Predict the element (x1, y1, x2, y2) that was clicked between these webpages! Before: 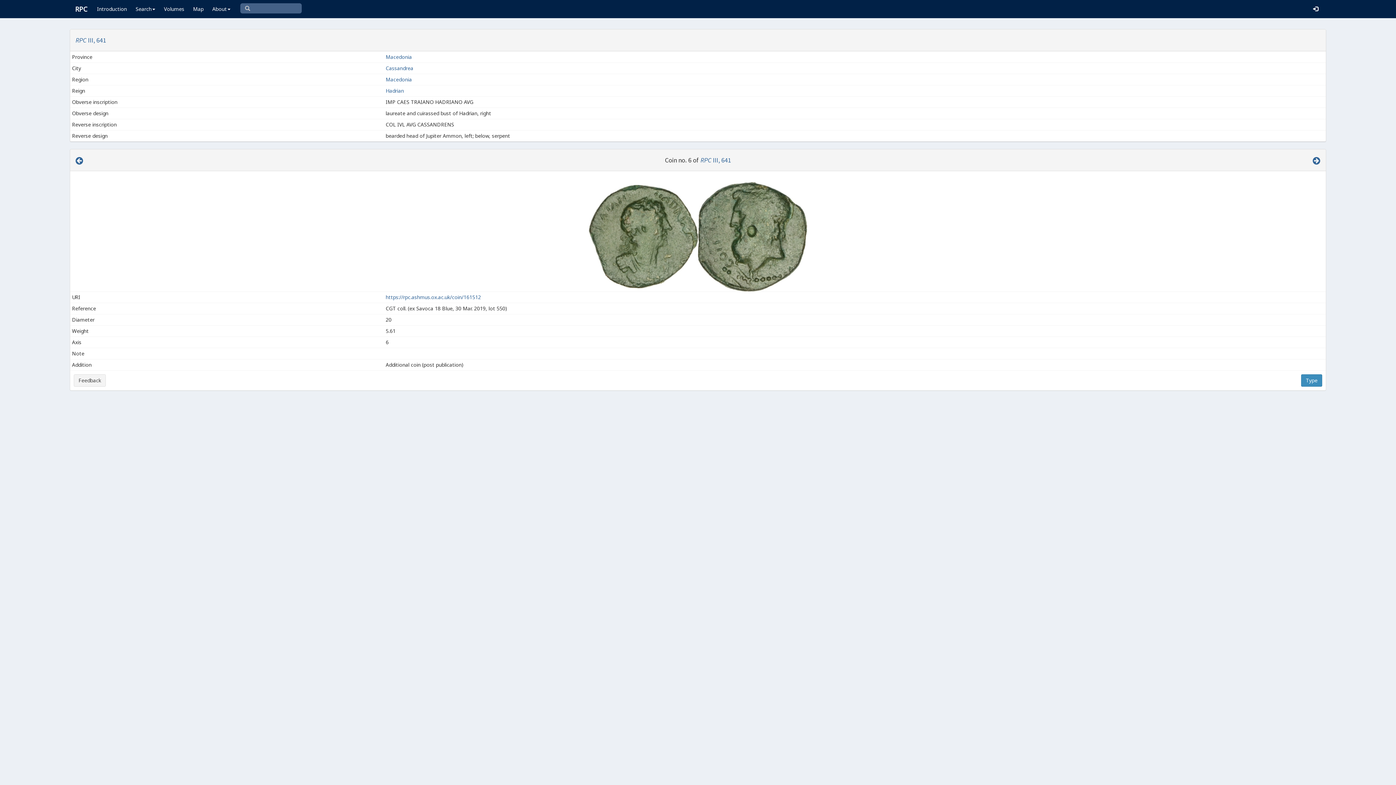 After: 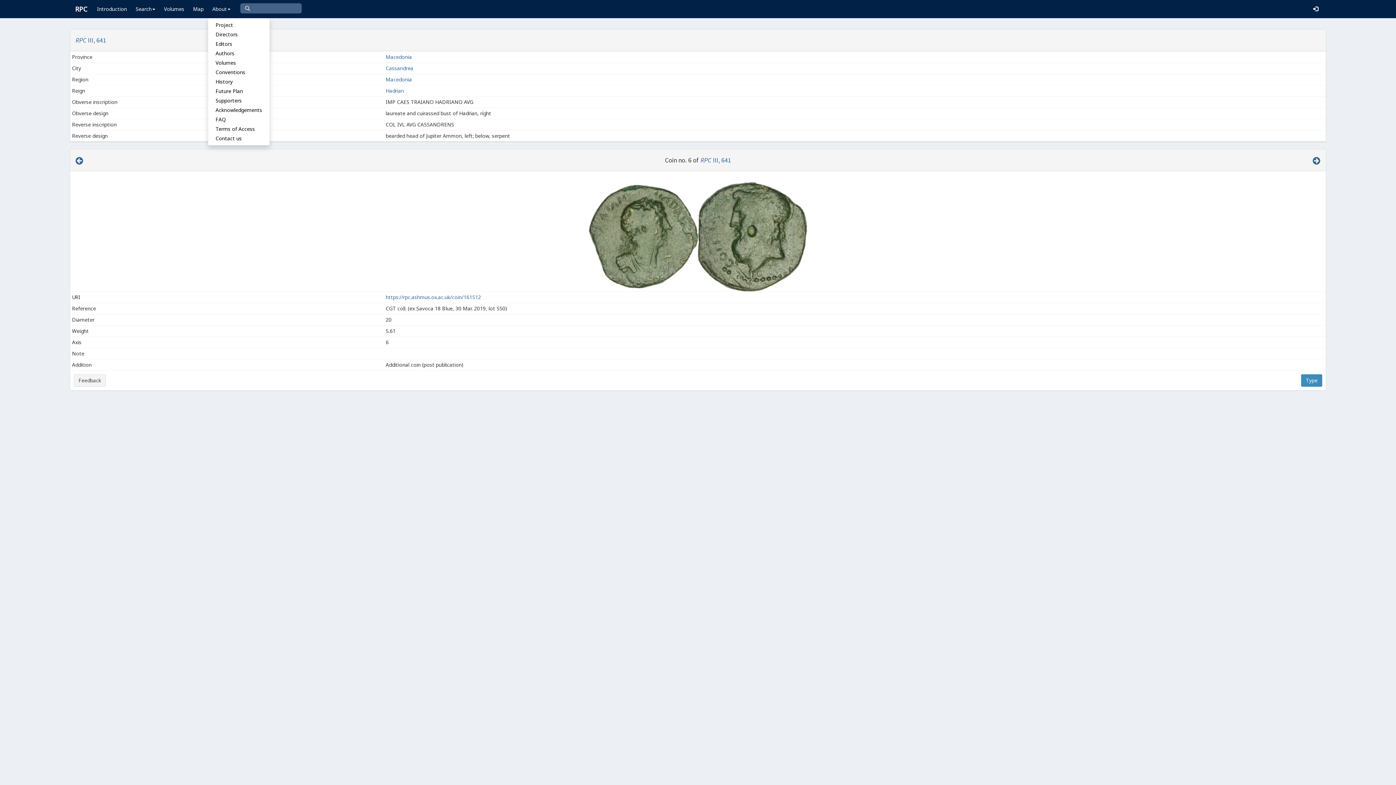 Action: bbox: (208, 0, 234, 18) label: About